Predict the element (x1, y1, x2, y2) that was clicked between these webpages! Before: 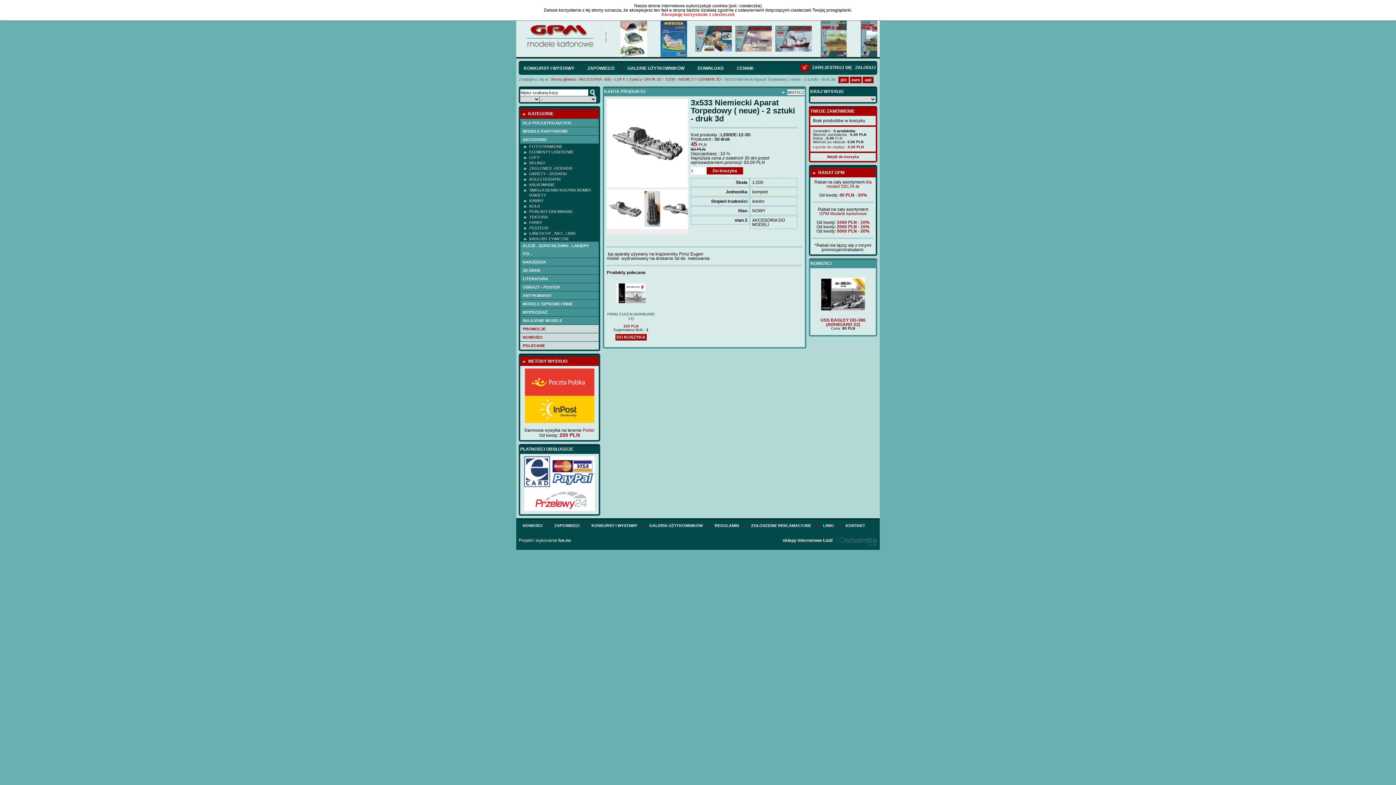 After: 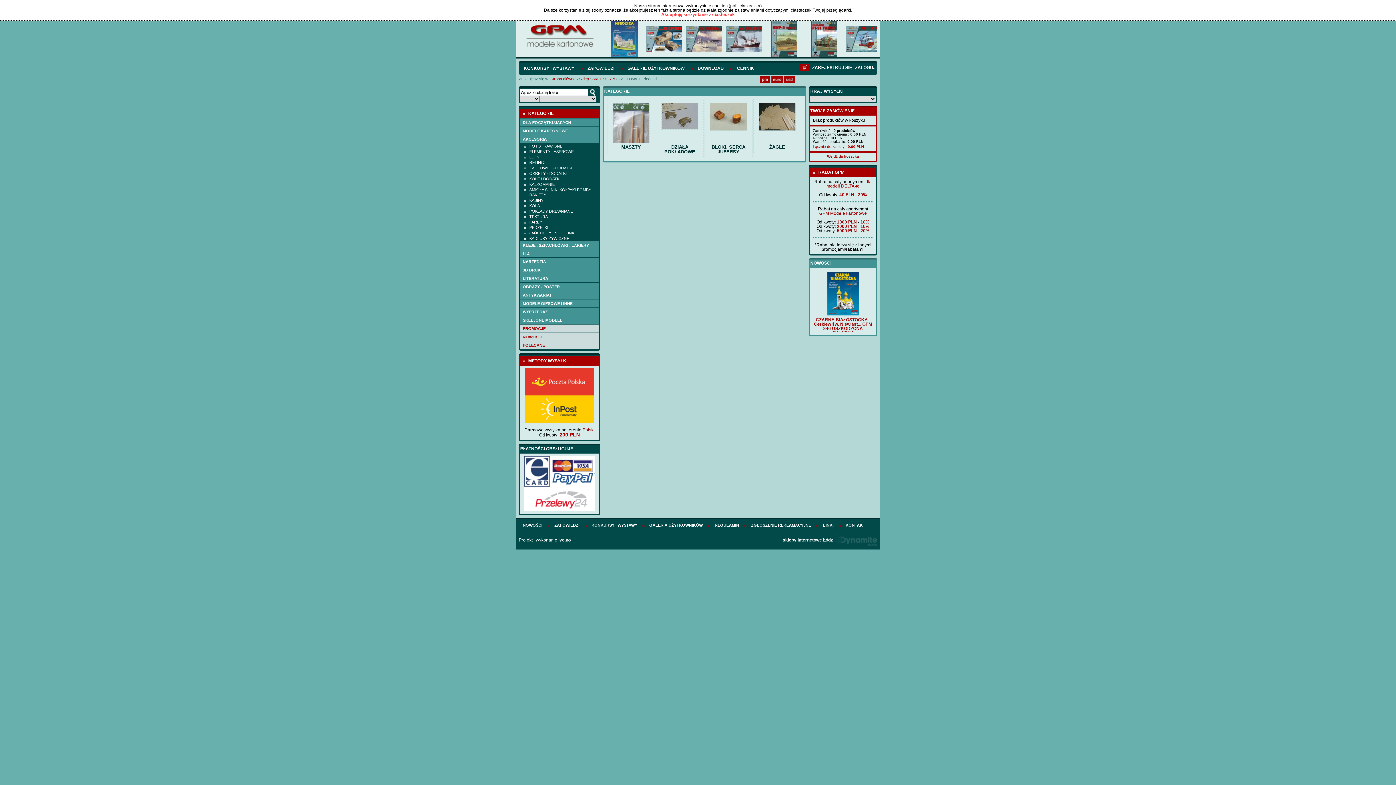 Action: label: ŻAGLOWCE -DODATKI bbox: (520, 165, 598, 170)